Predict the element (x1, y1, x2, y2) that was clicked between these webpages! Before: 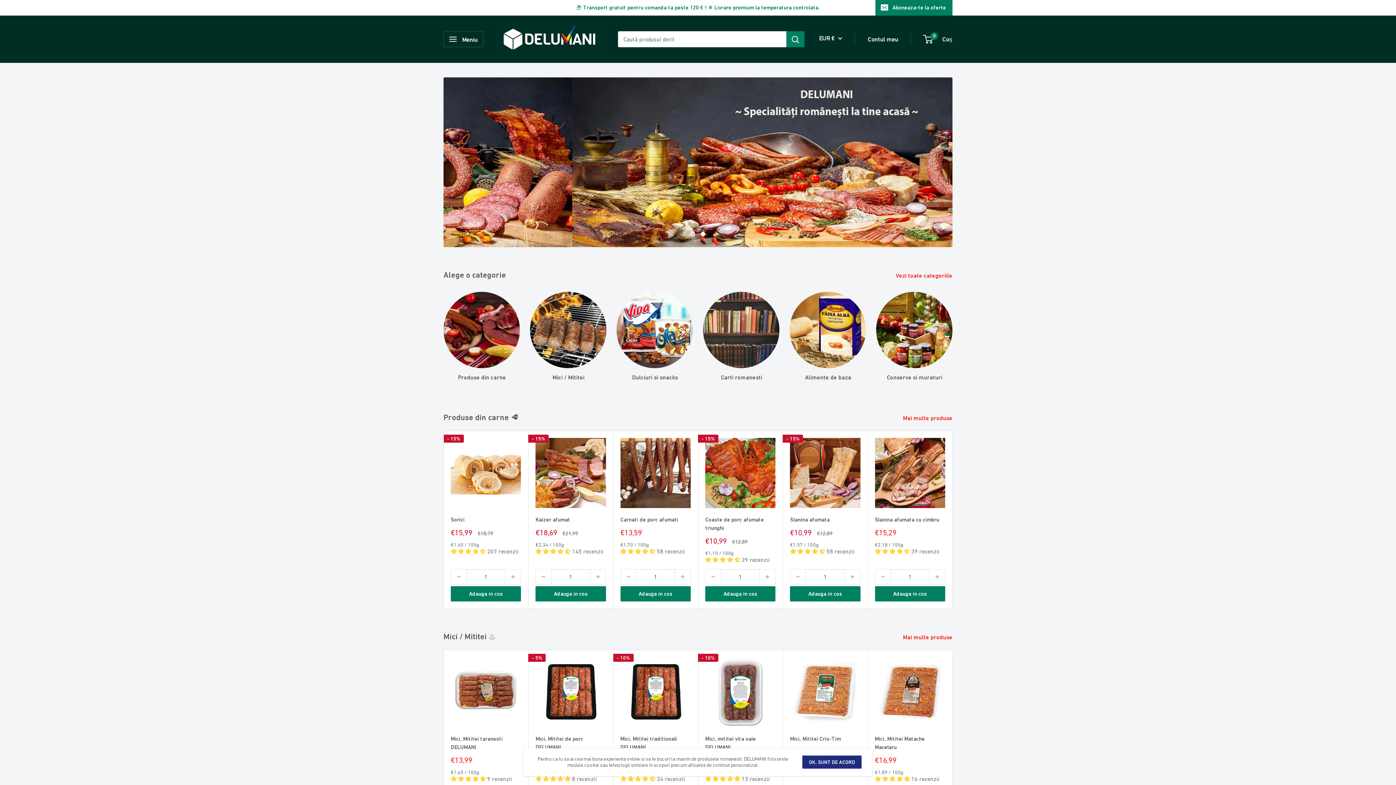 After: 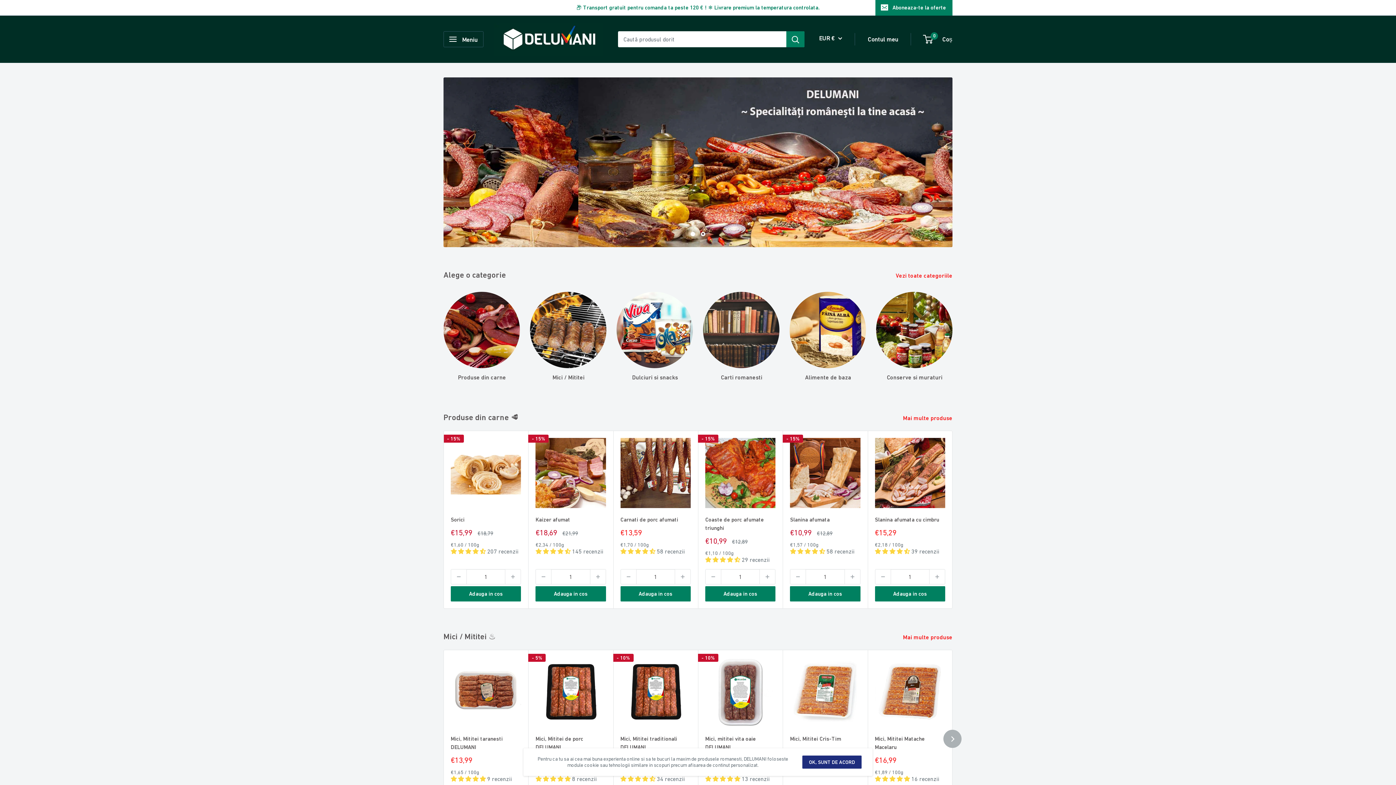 Action: bbox: (535, 776, 572, 782) label: 4.75 stars